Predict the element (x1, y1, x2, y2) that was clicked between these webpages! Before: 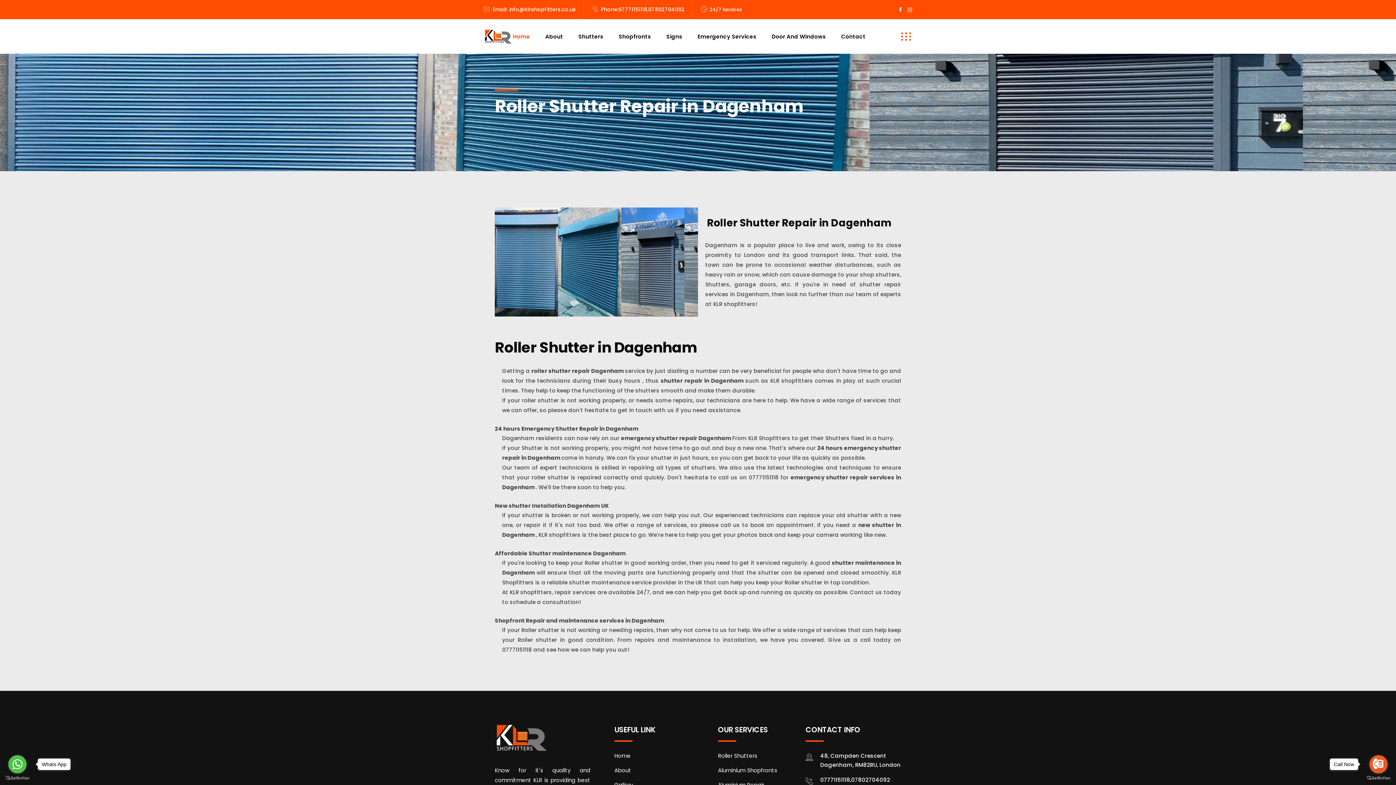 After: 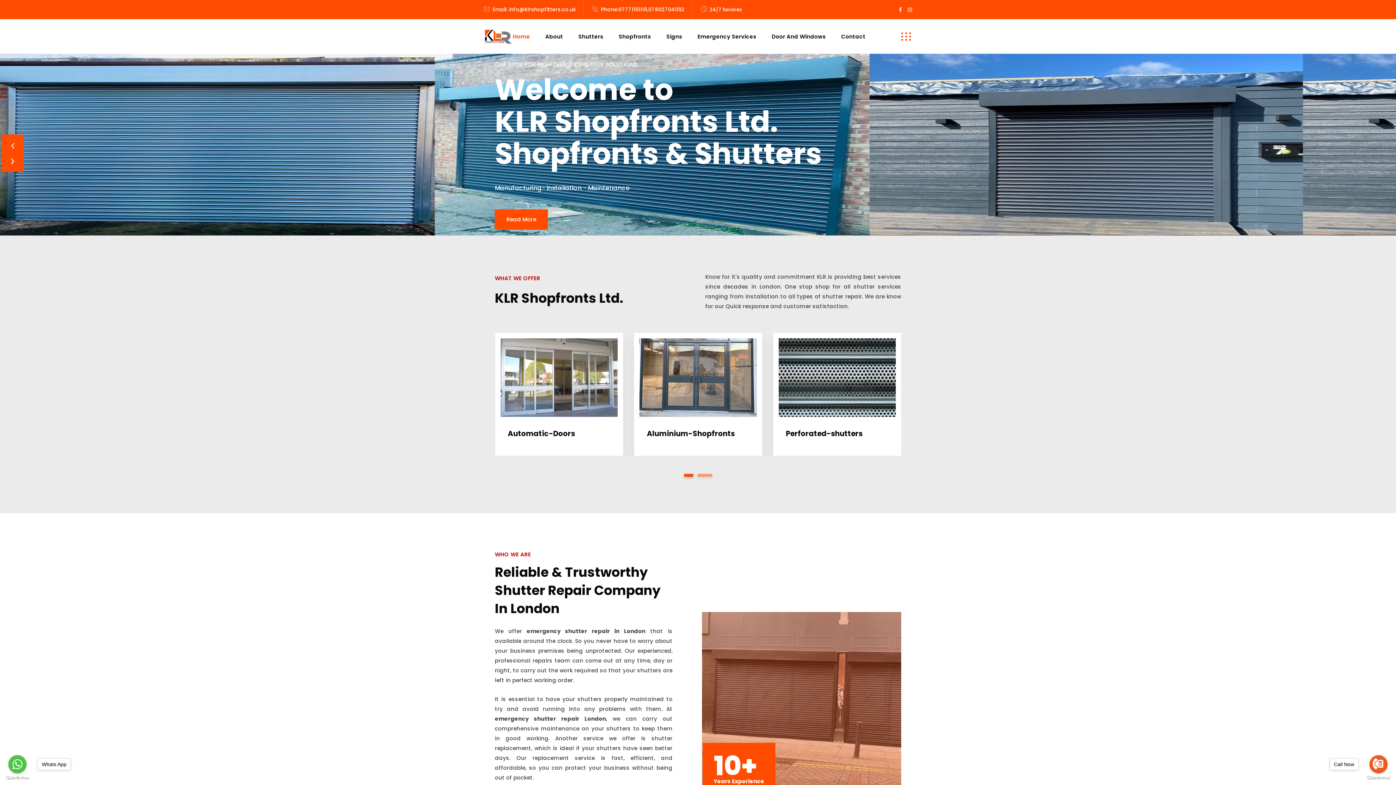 Action: bbox: (513, 19, 530, 53) label: Home